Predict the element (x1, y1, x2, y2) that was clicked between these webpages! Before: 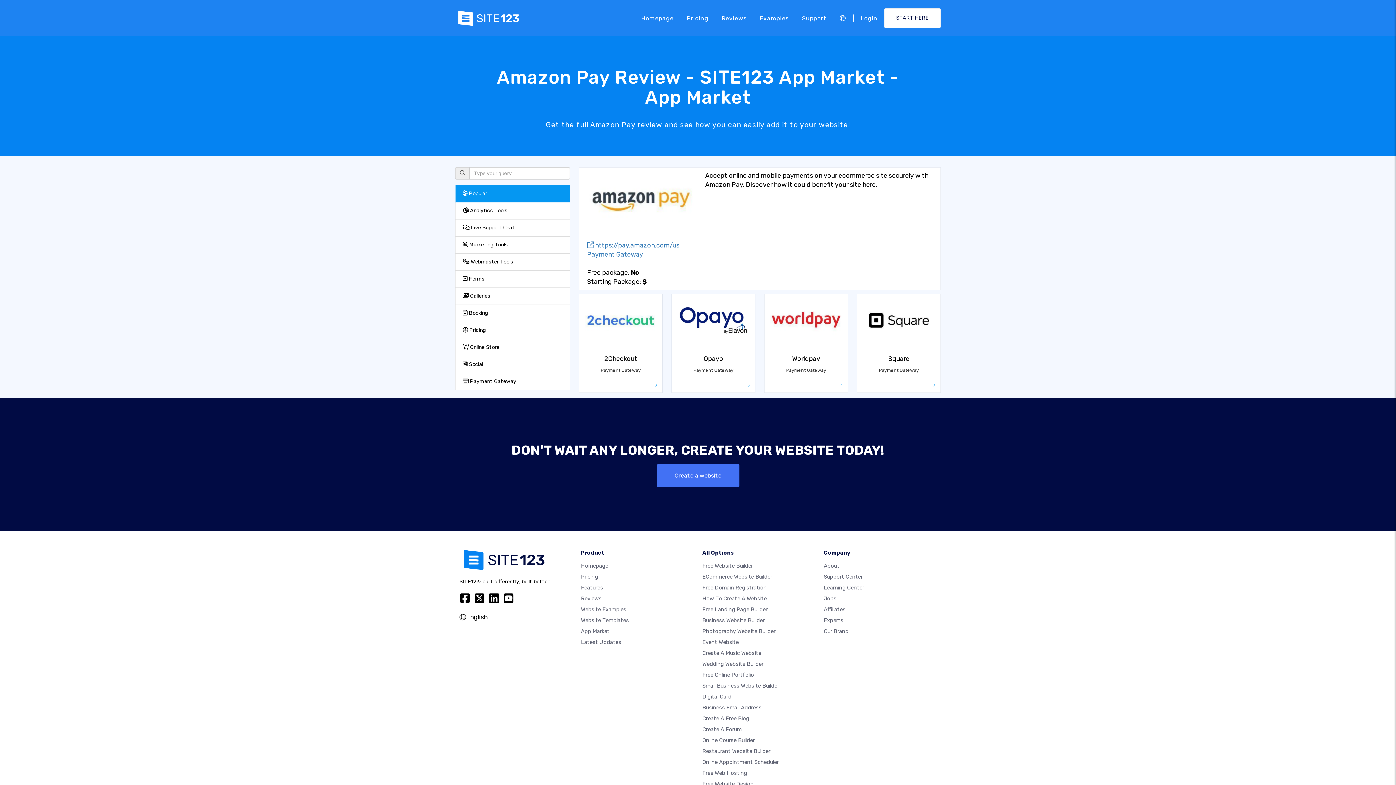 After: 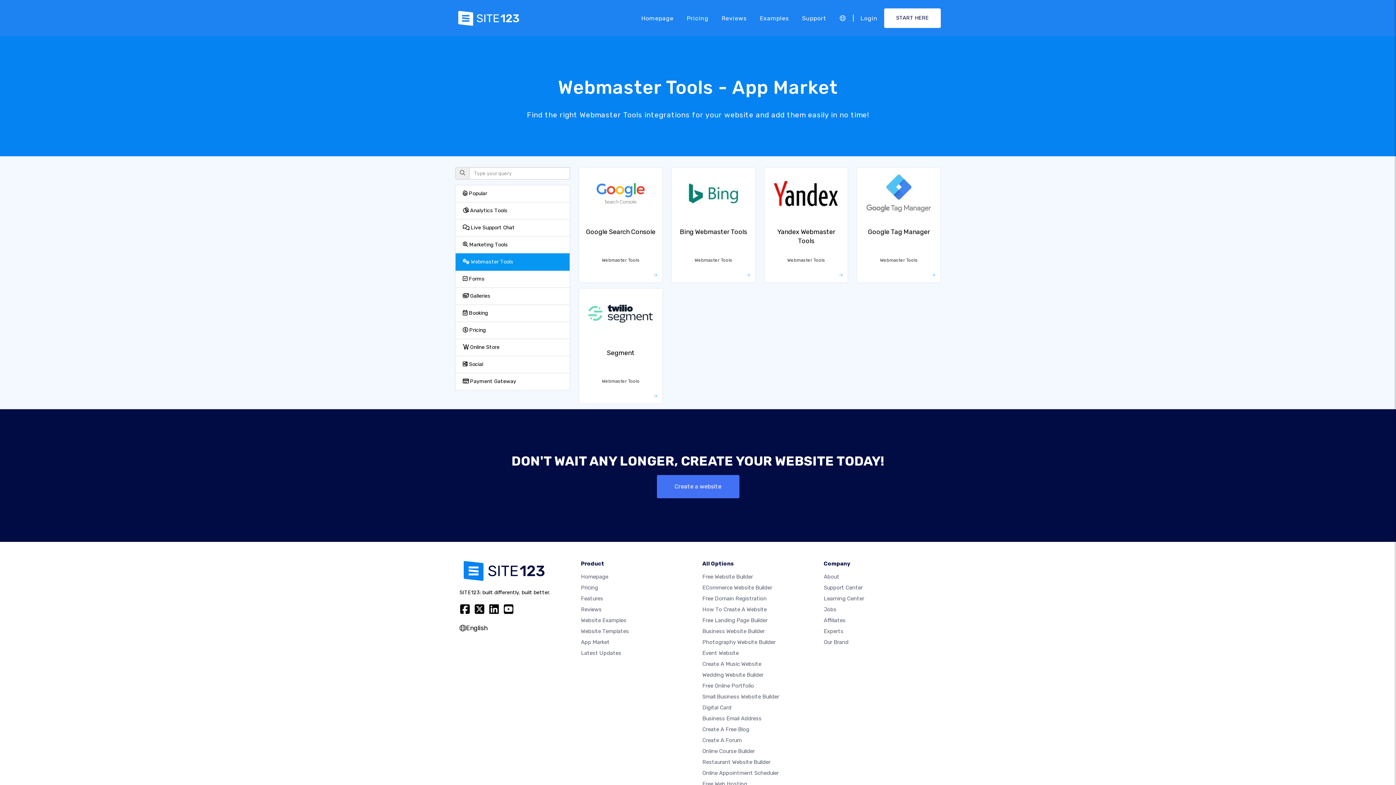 Action: bbox: (455, 253, 569, 270) label:  Webmaster Tools